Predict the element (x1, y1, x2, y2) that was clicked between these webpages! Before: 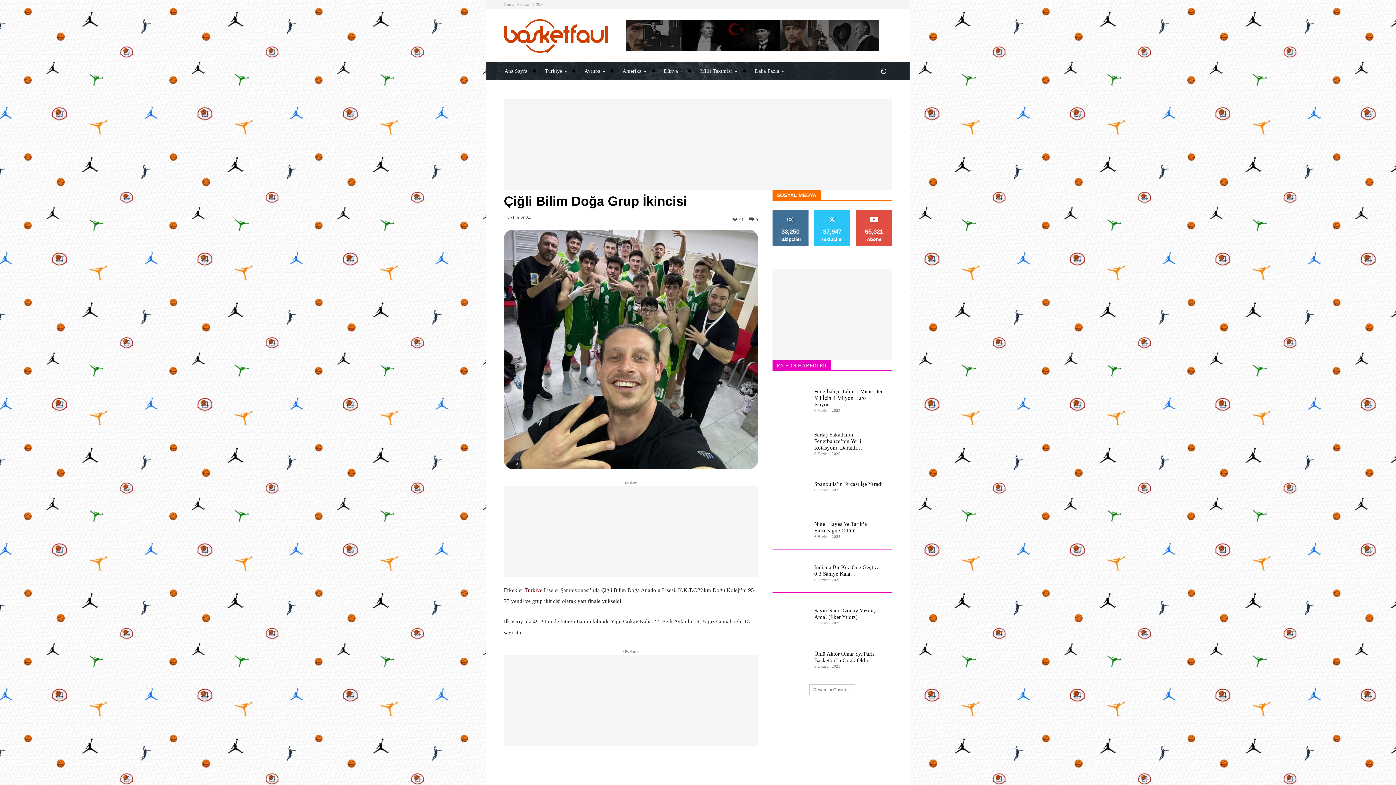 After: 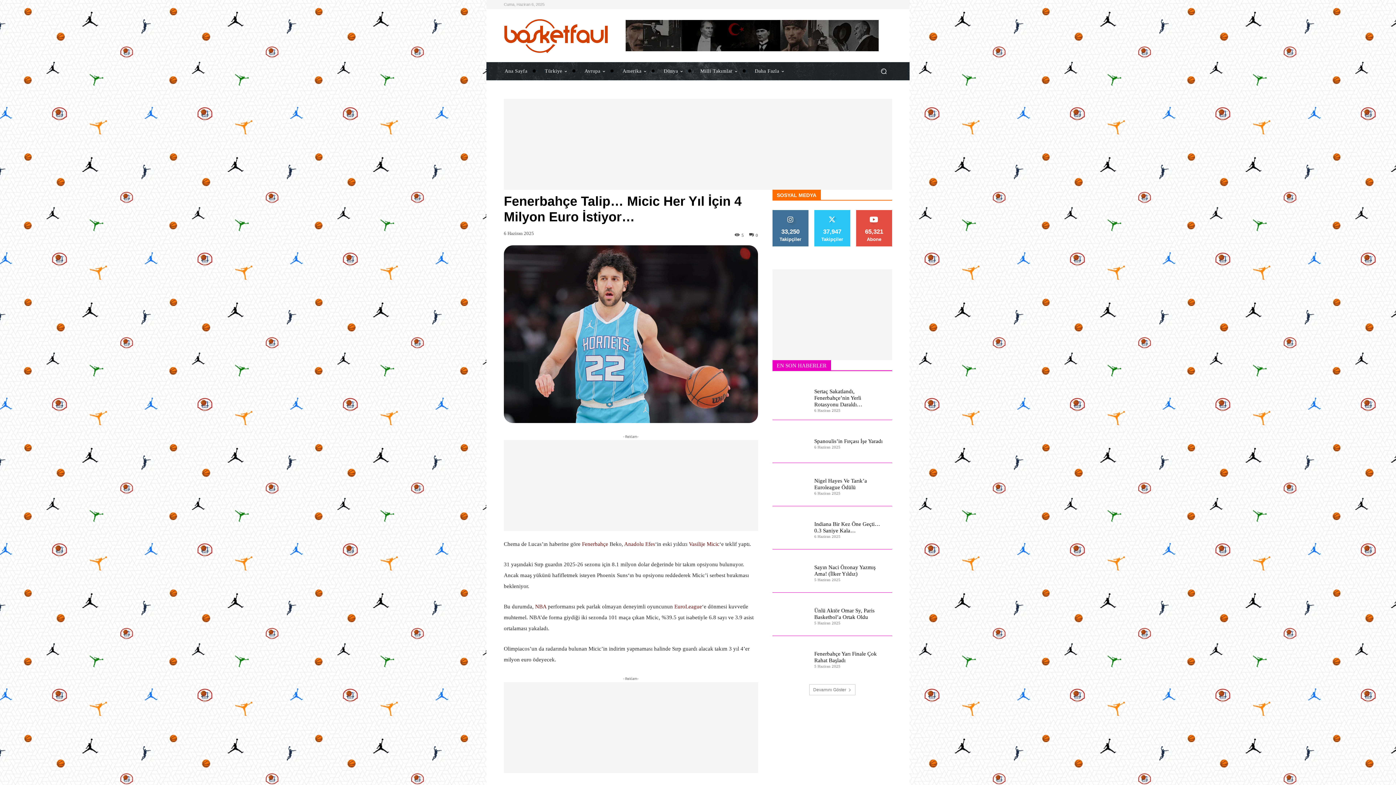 Action: bbox: (772, 380, 808, 416)